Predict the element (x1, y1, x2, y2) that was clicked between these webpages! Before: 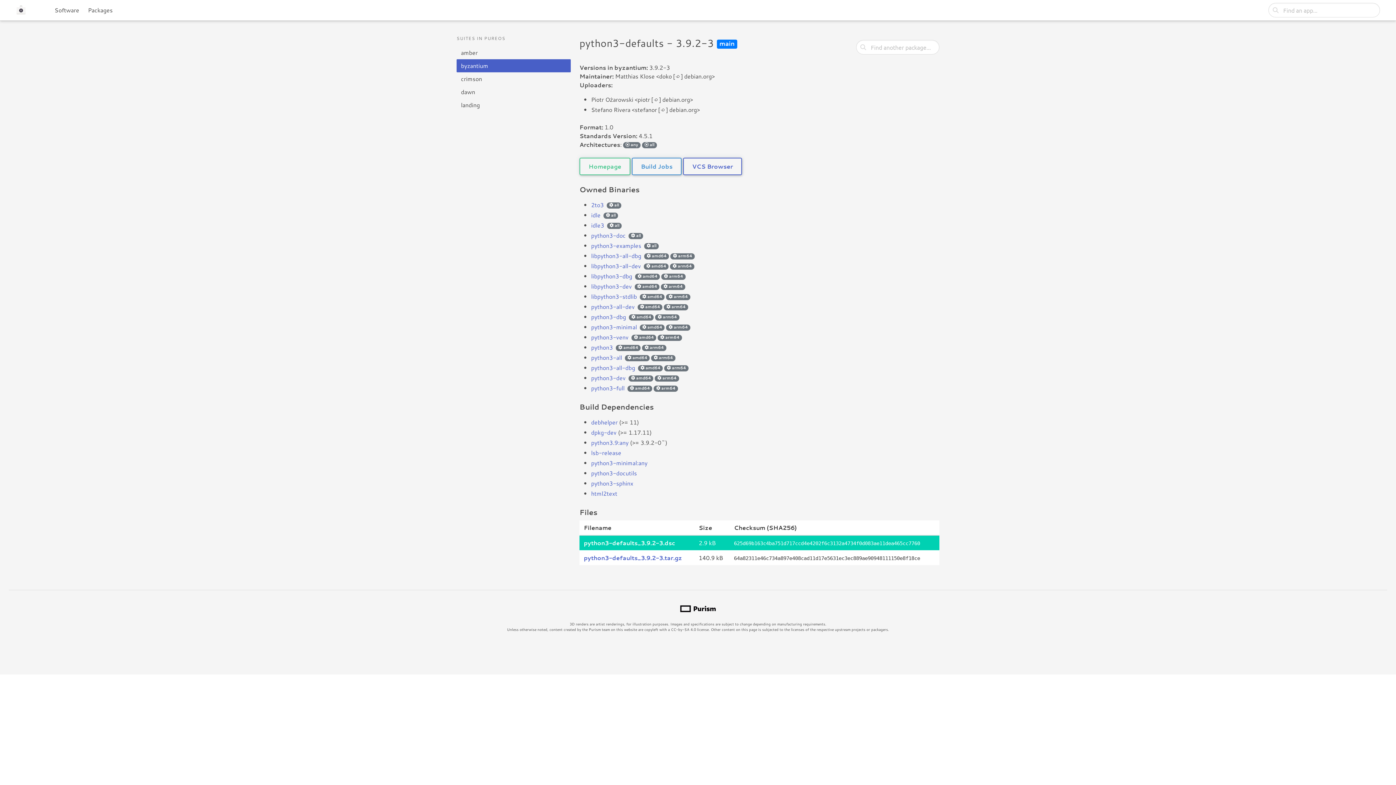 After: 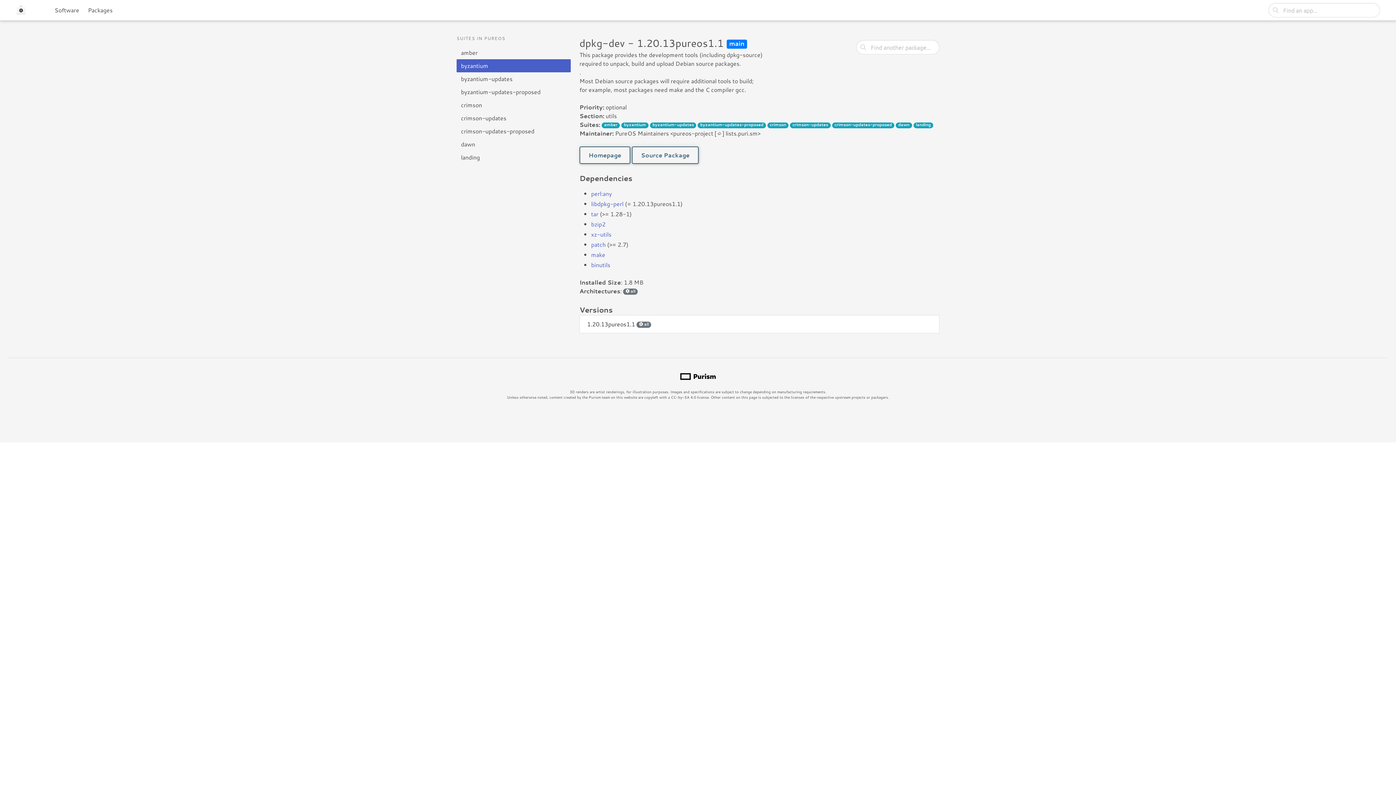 Action: bbox: (591, 428, 616, 436) label: dpkg-dev